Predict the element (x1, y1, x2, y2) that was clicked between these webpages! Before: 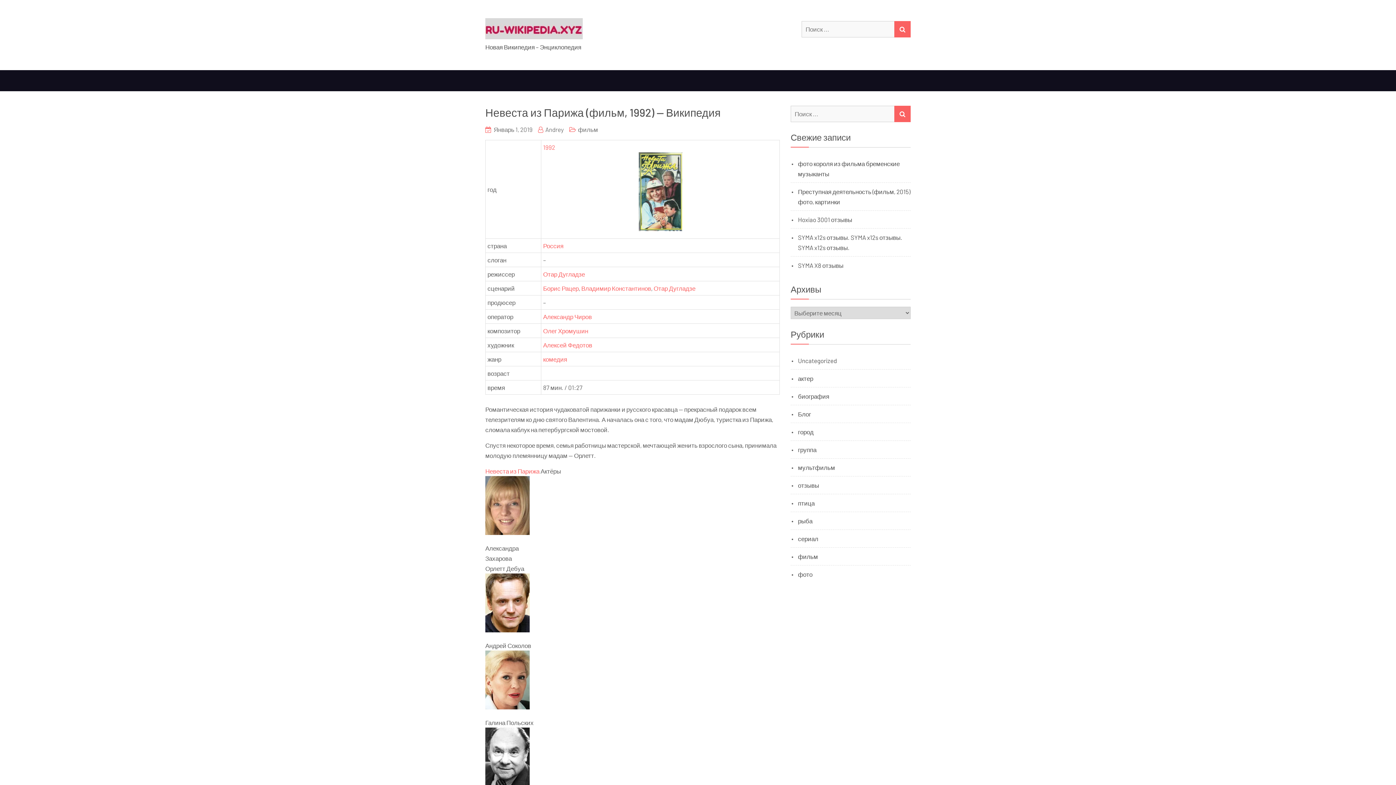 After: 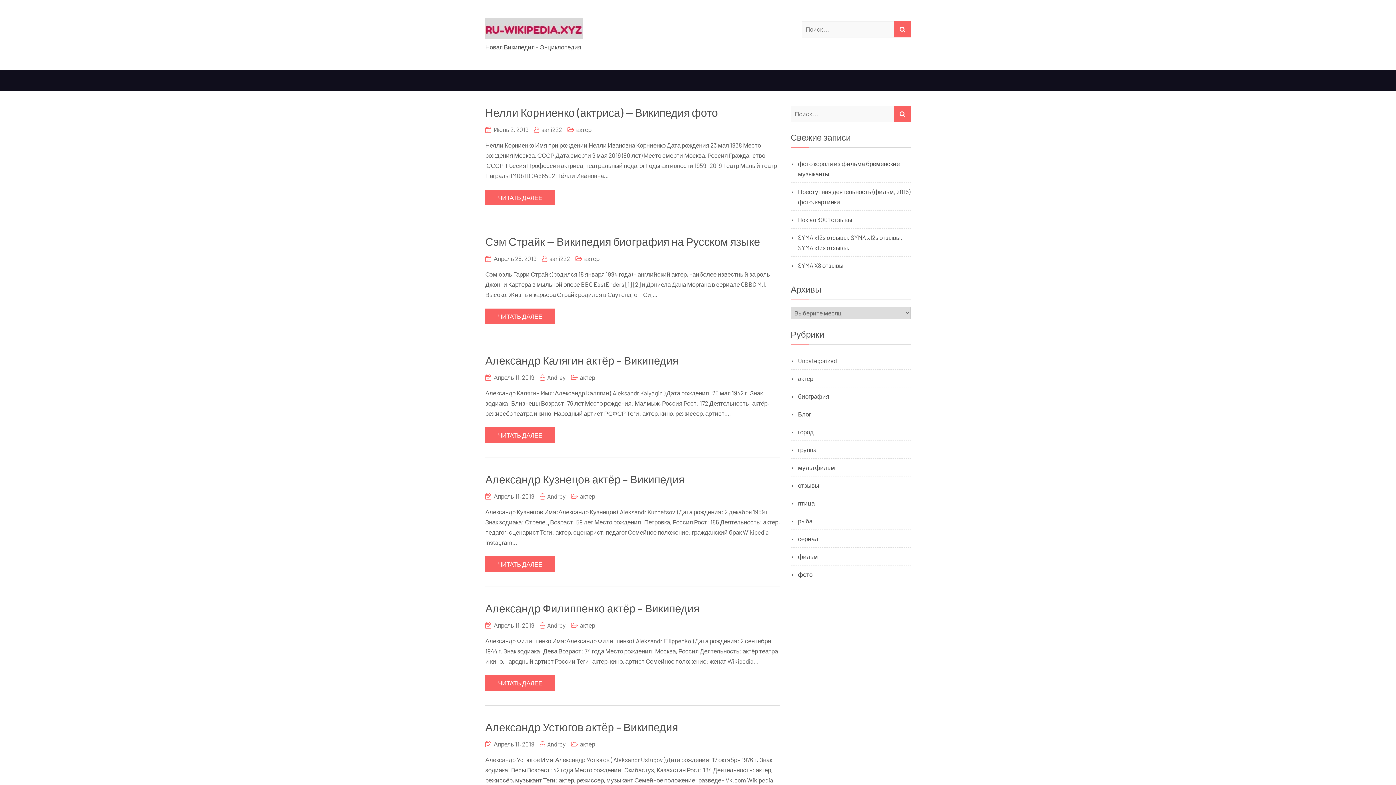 Action: bbox: (798, 374, 813, 382) label: актер